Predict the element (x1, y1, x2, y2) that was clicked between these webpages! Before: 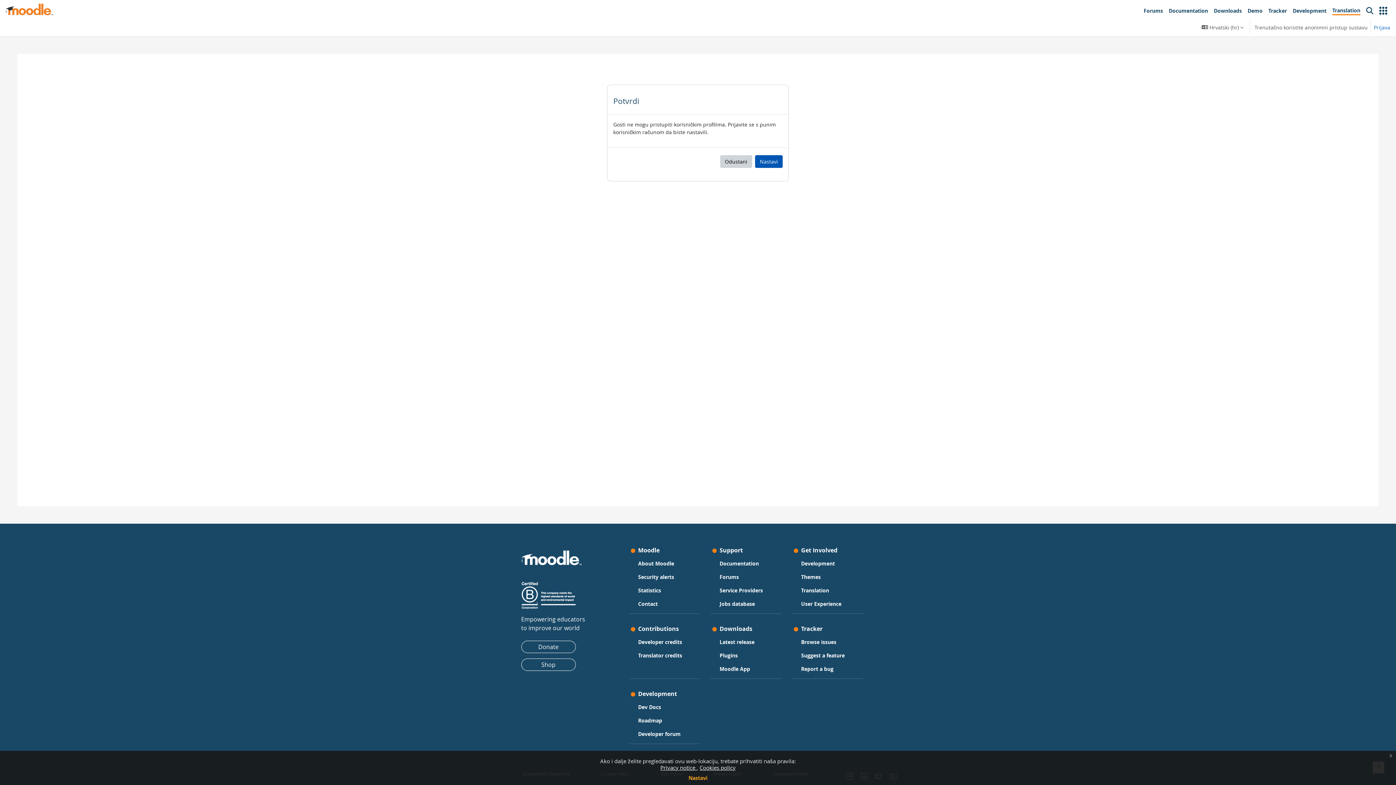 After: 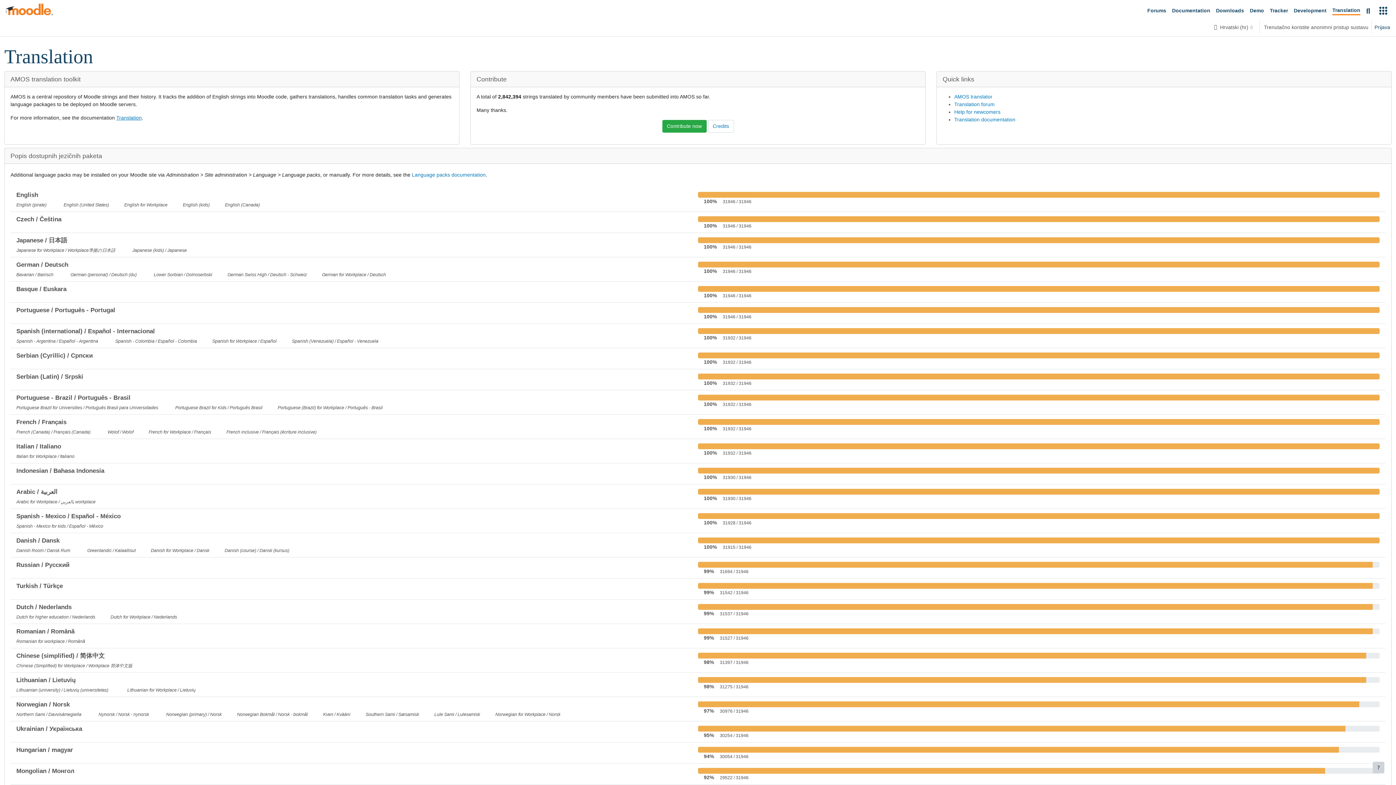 Action: label: Odustani bbox: (720, 155, 752, 168)